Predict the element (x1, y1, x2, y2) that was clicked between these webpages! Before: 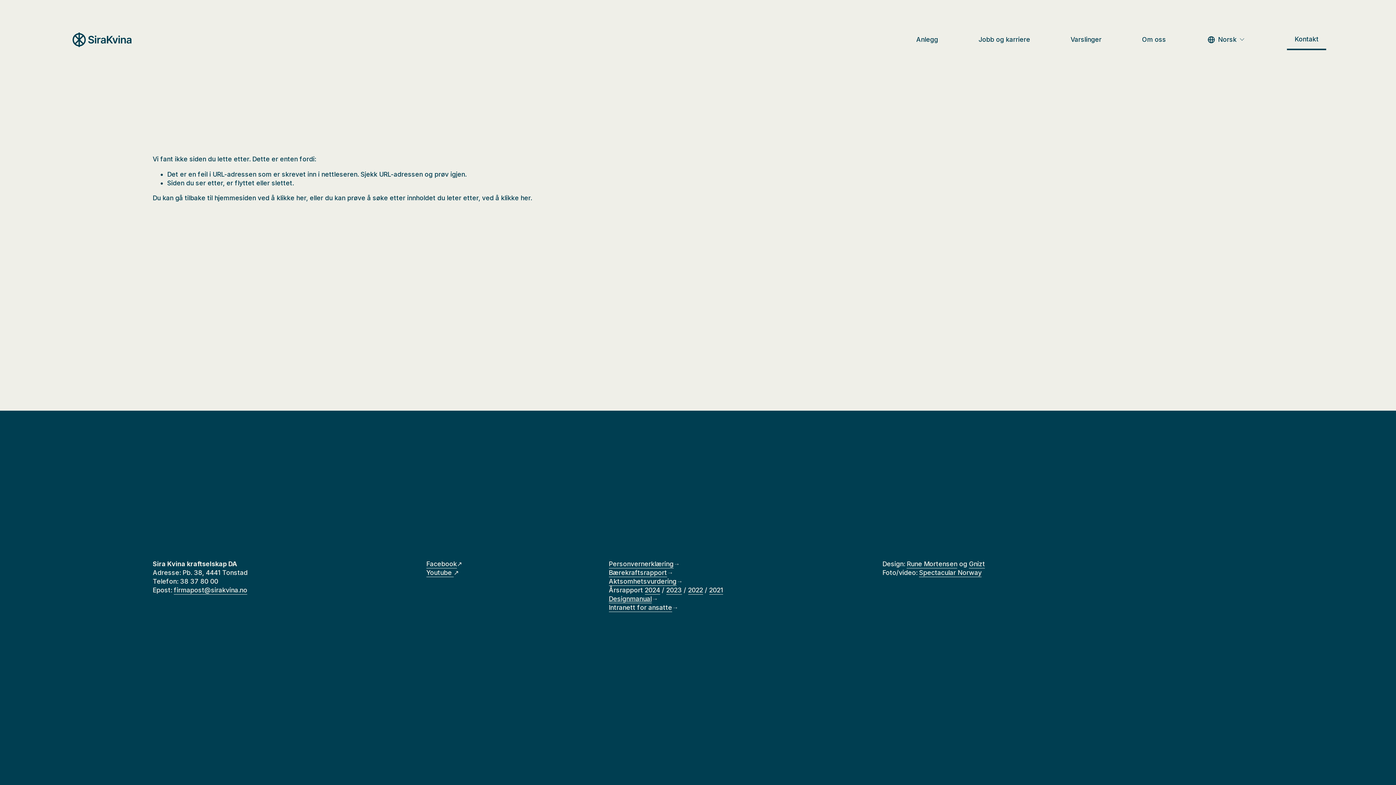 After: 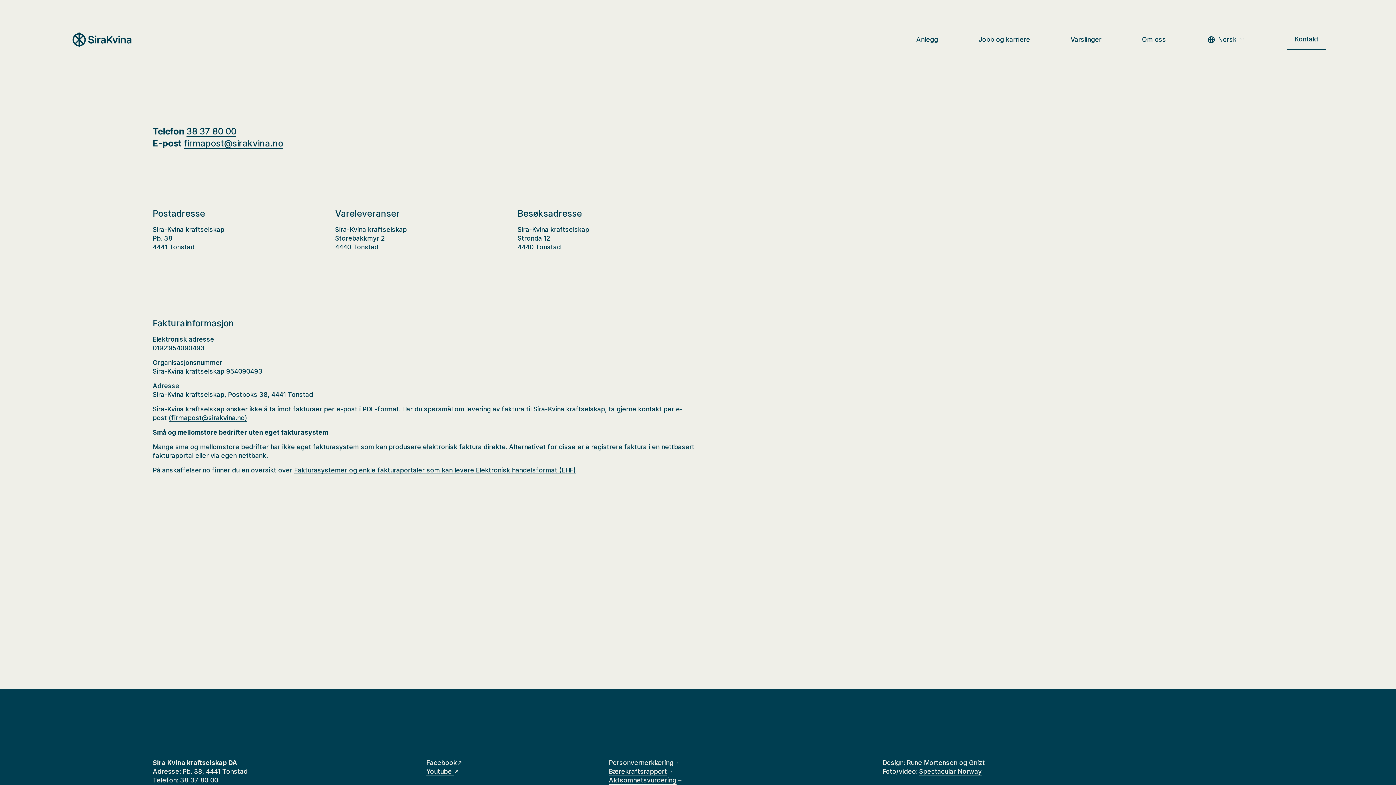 Action: label: Kontakt bbox: (1287, 29, 1326, 50)